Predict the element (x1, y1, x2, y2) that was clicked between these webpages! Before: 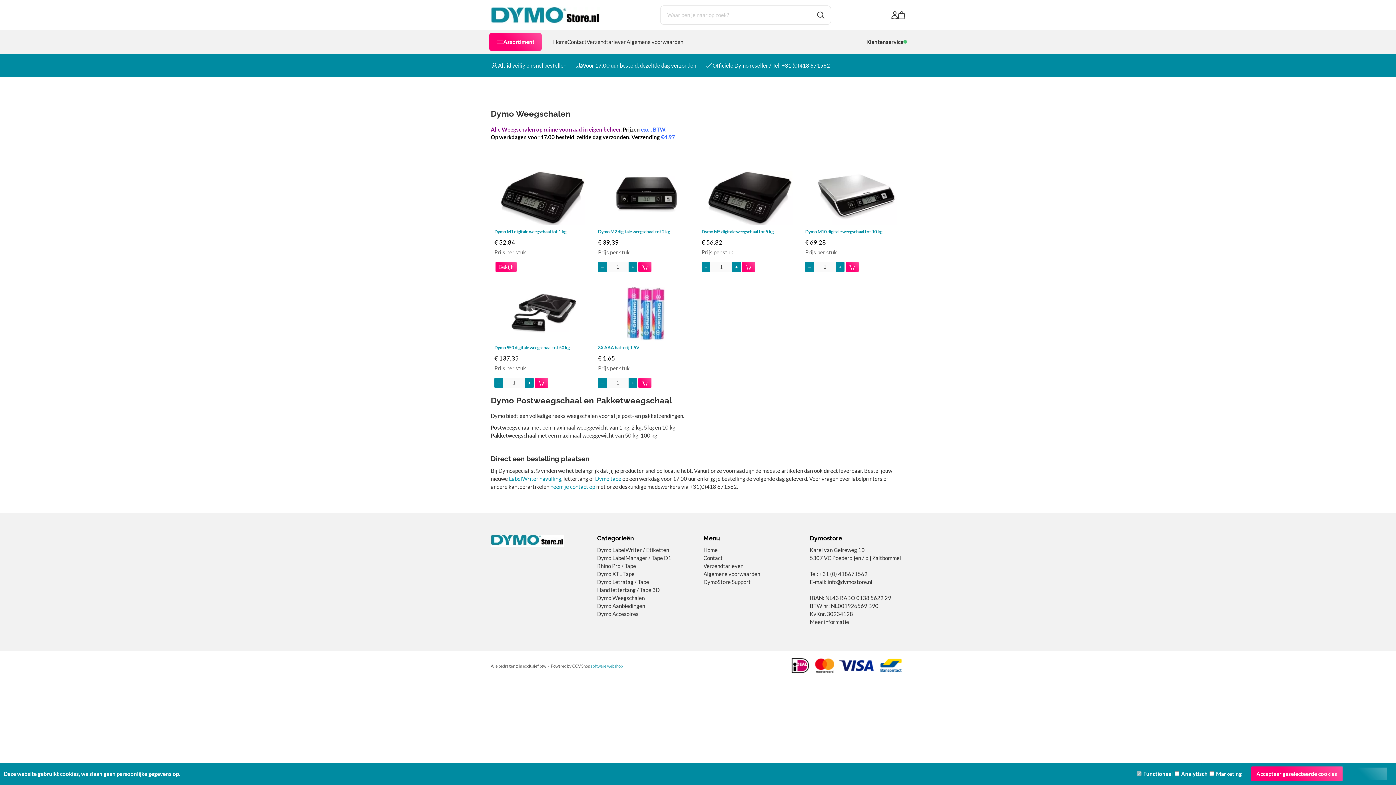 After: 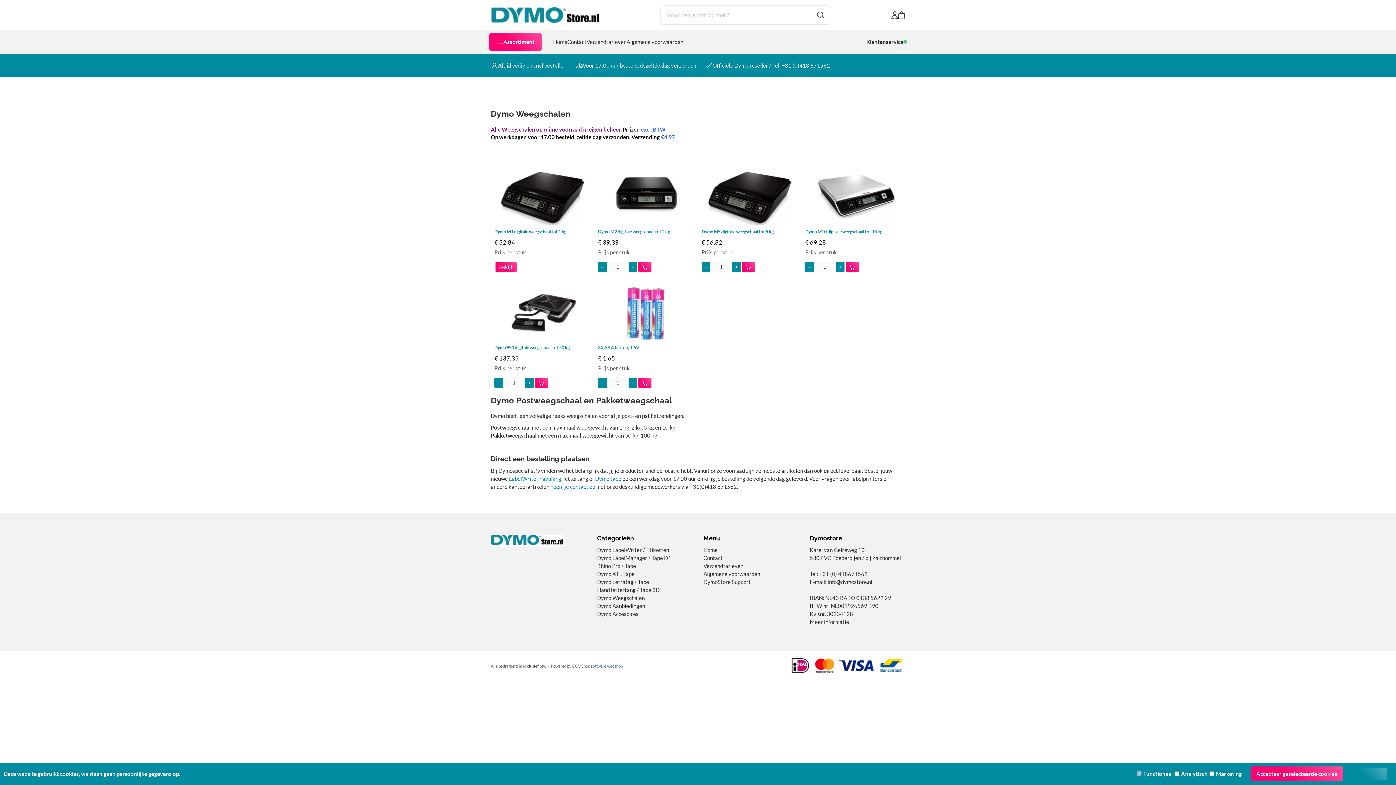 Action: bbox: (590, 664, 622, 668) label: software webshop